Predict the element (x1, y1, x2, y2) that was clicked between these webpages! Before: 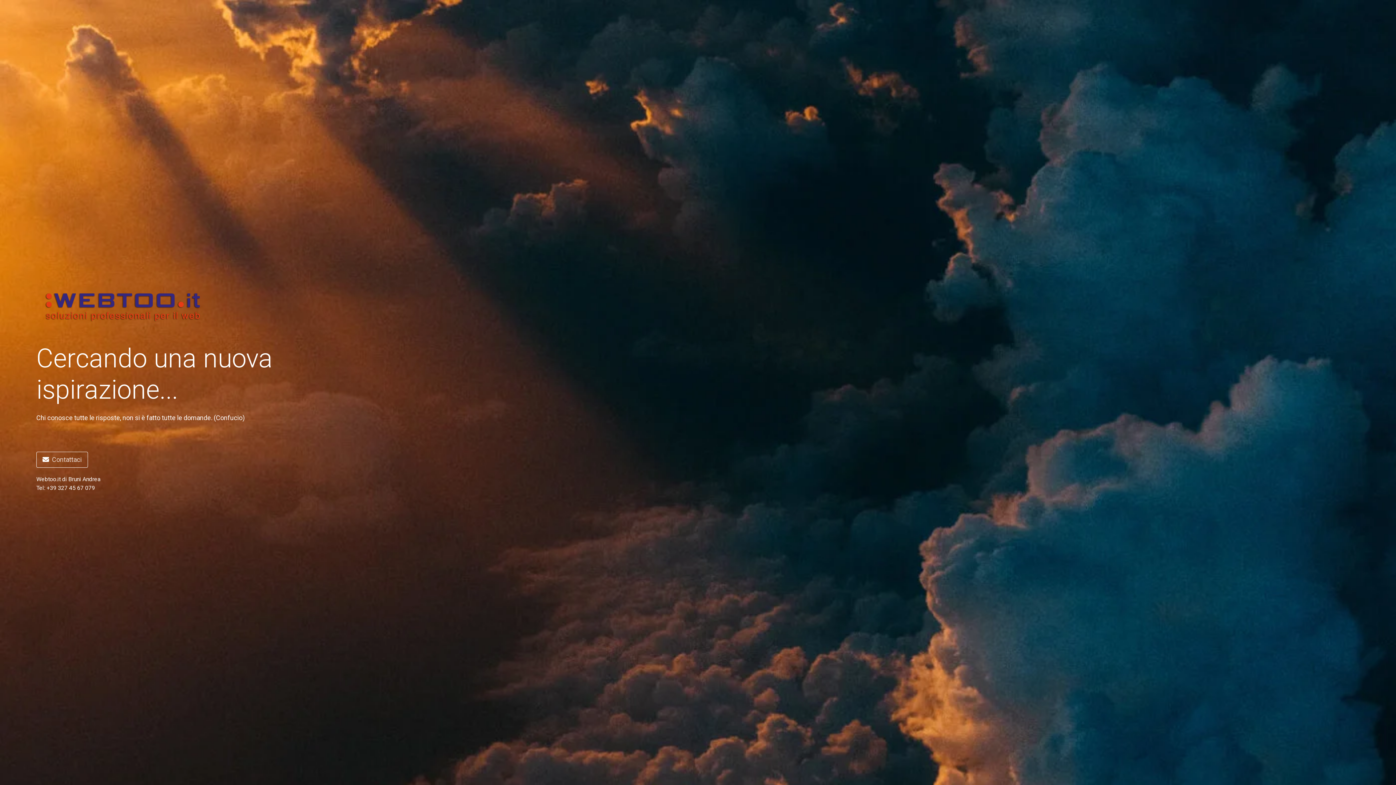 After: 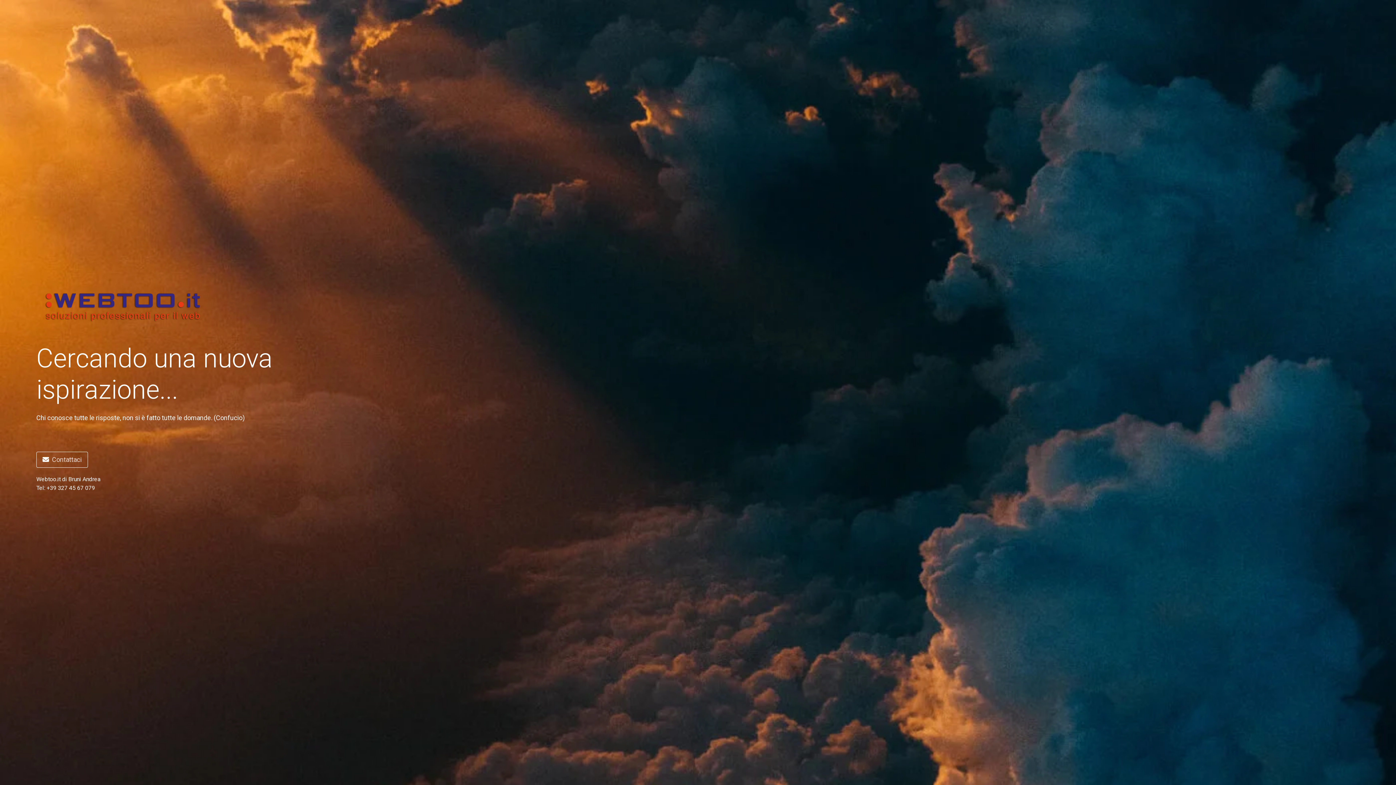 Action: bbox: (36, 451, 88, 467) label: Contattaci